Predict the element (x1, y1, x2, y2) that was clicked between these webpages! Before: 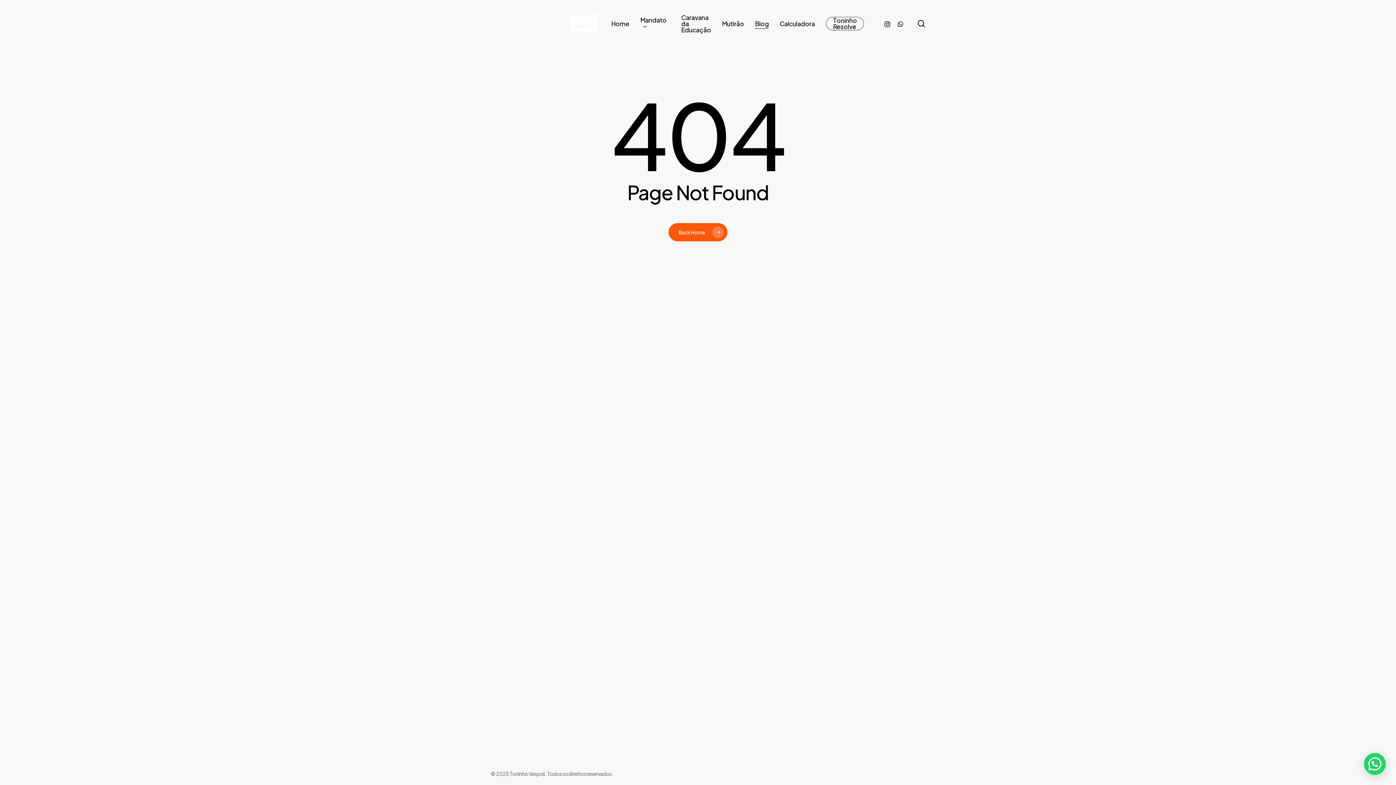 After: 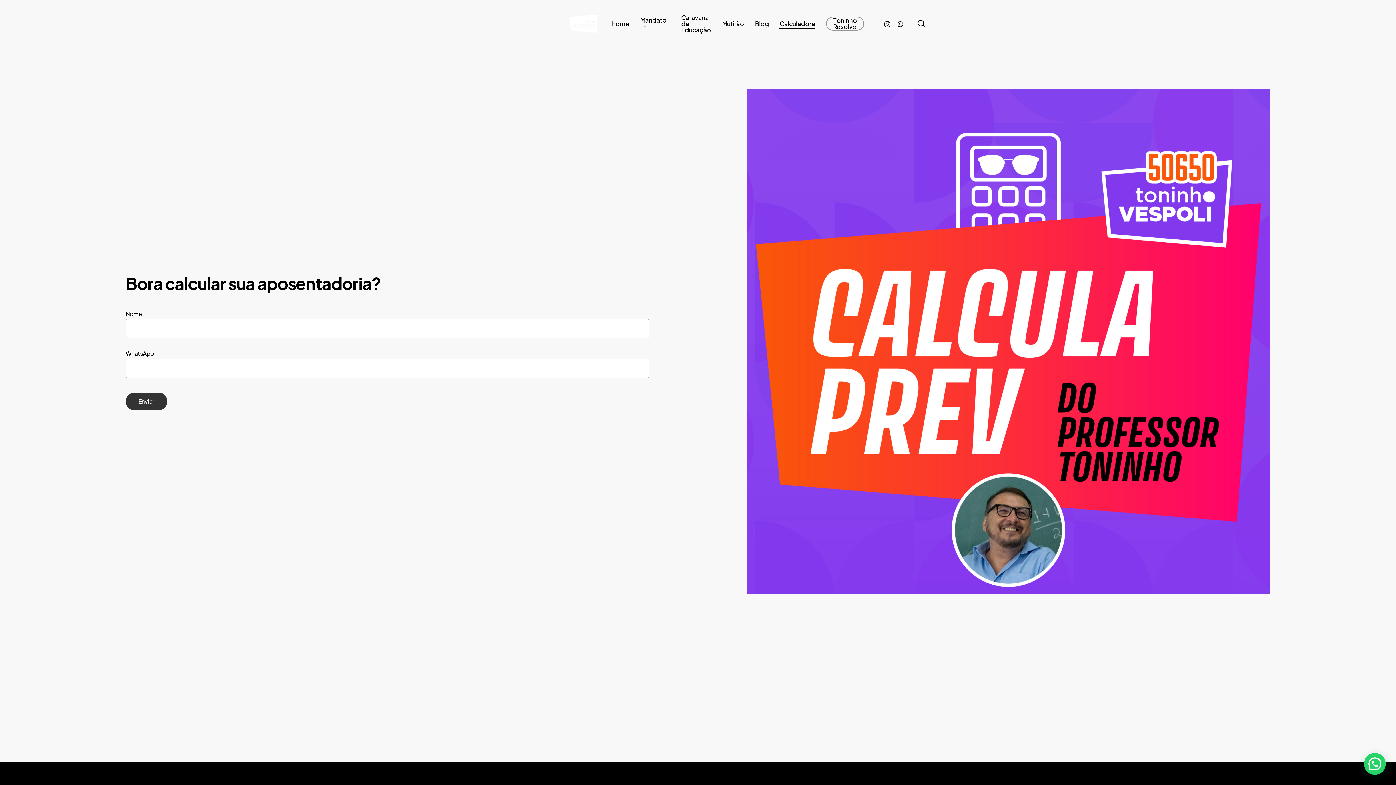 Action: bbox: (779, 20, 815, 26) label: Calculadora